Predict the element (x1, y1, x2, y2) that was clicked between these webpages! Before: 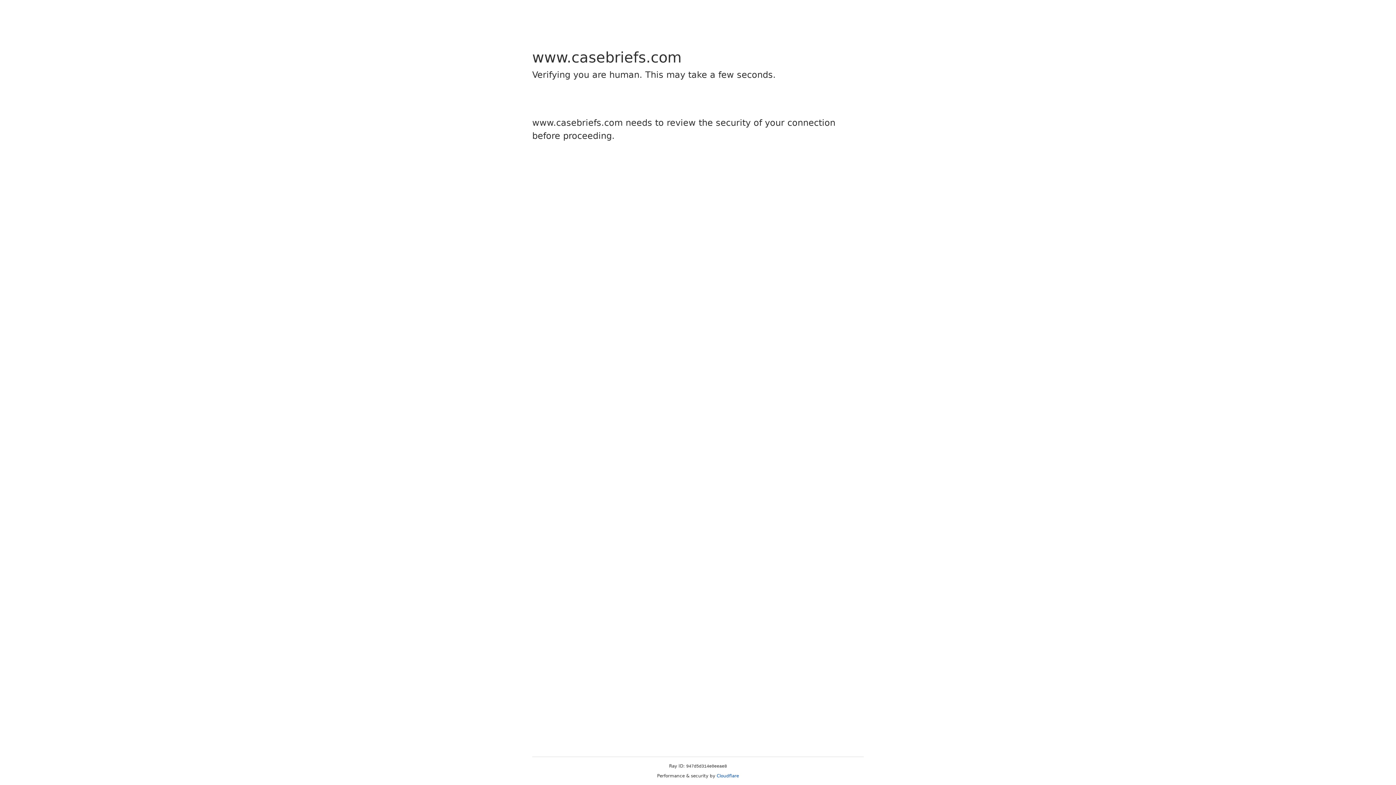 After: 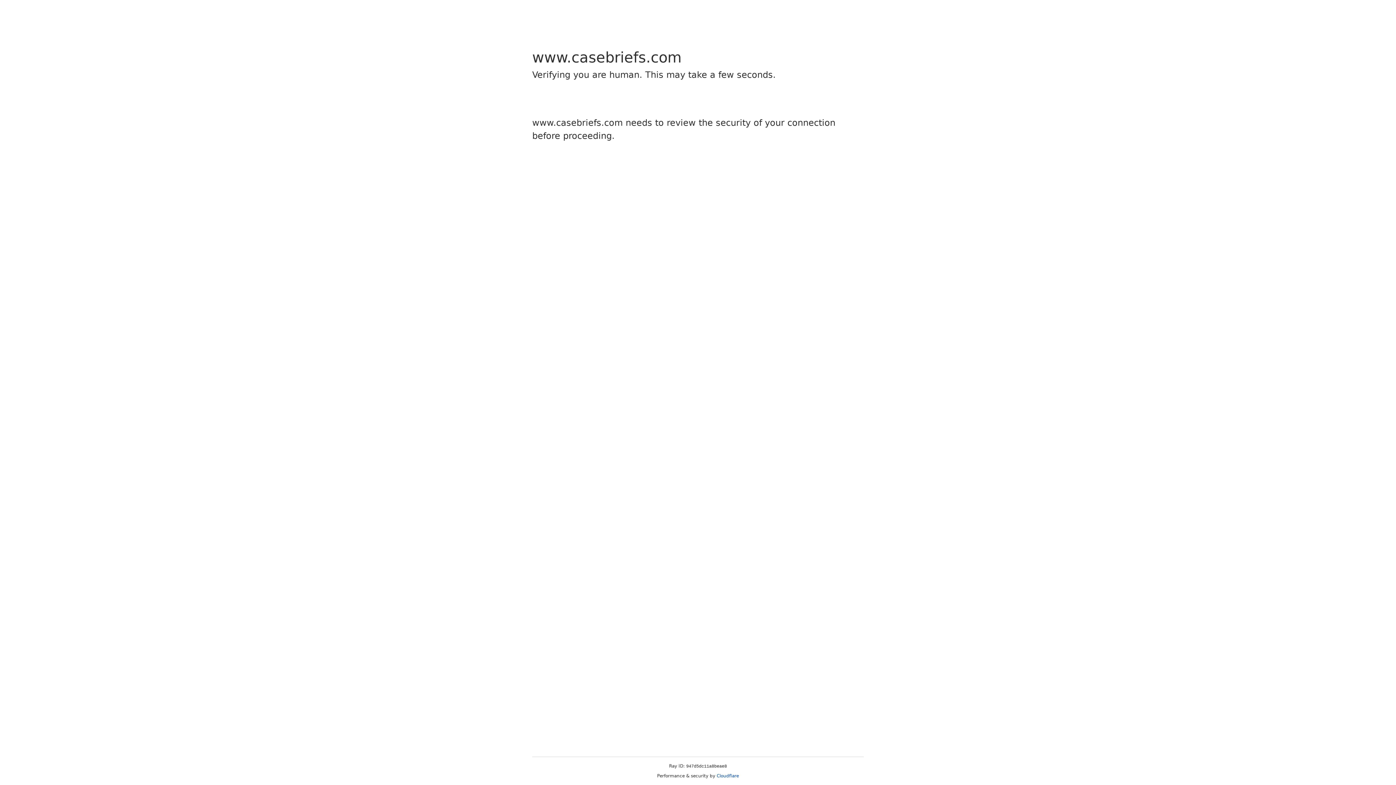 Action: bbox: (716, 773, 739, 778) label: Cloudflare